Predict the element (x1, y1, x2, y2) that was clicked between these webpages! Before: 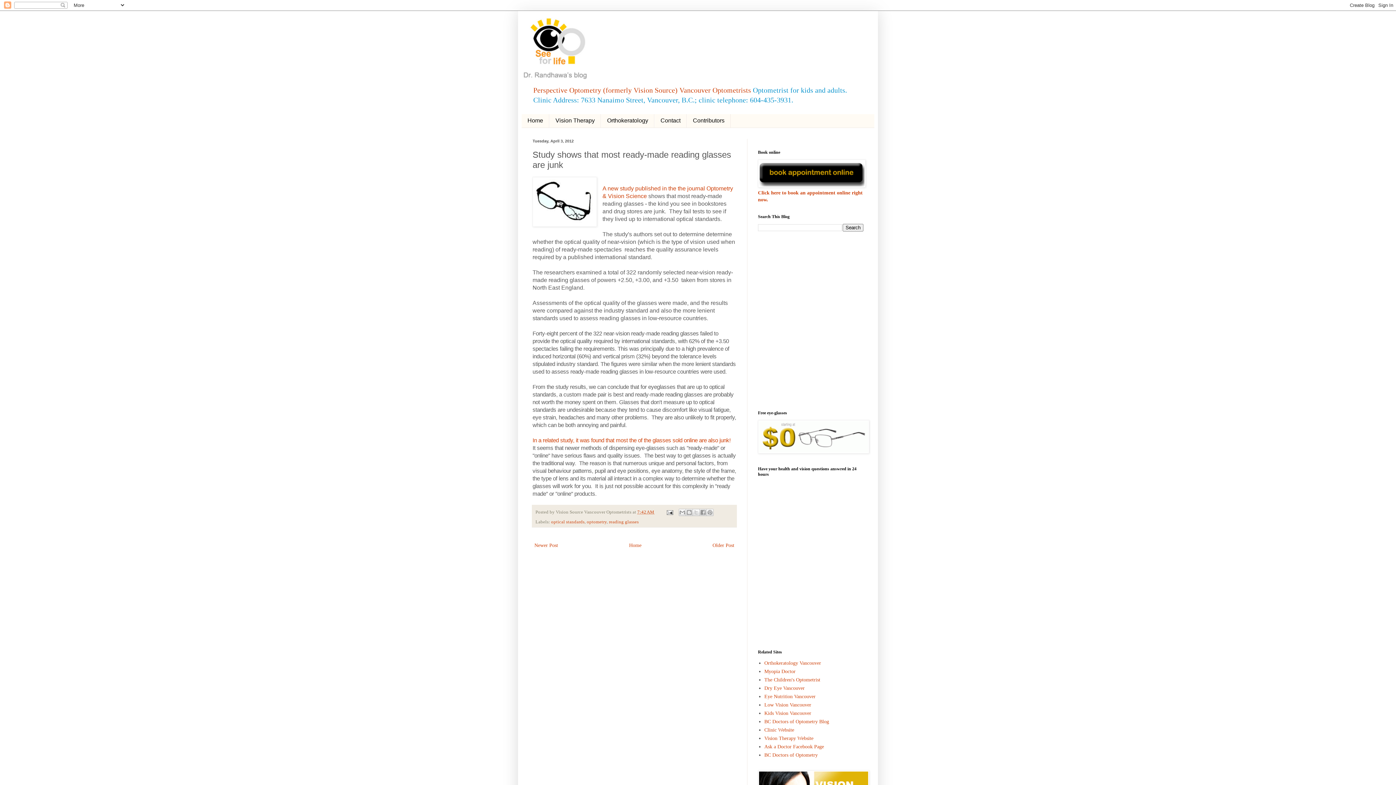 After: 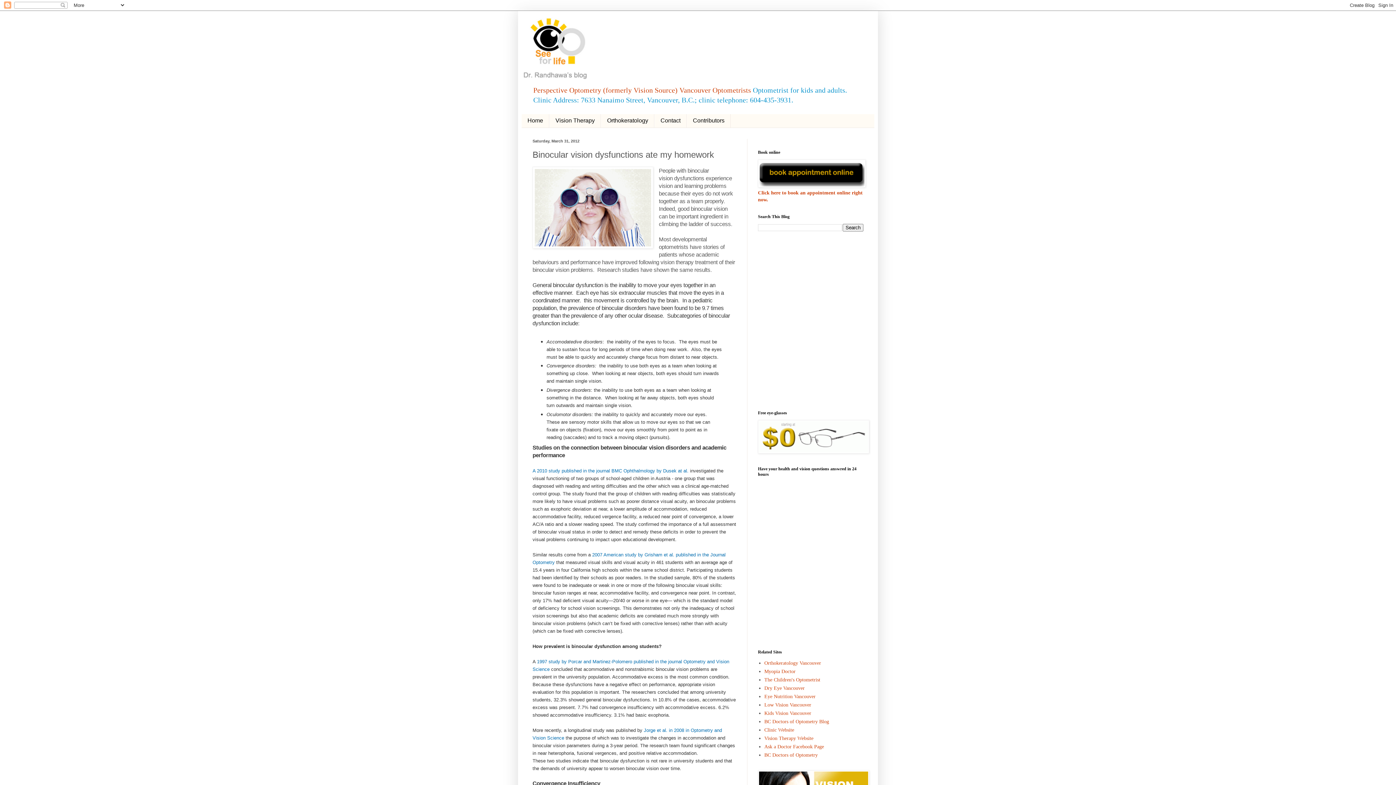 Action: bbox: (710, 541, 736, 550) label: Older Post